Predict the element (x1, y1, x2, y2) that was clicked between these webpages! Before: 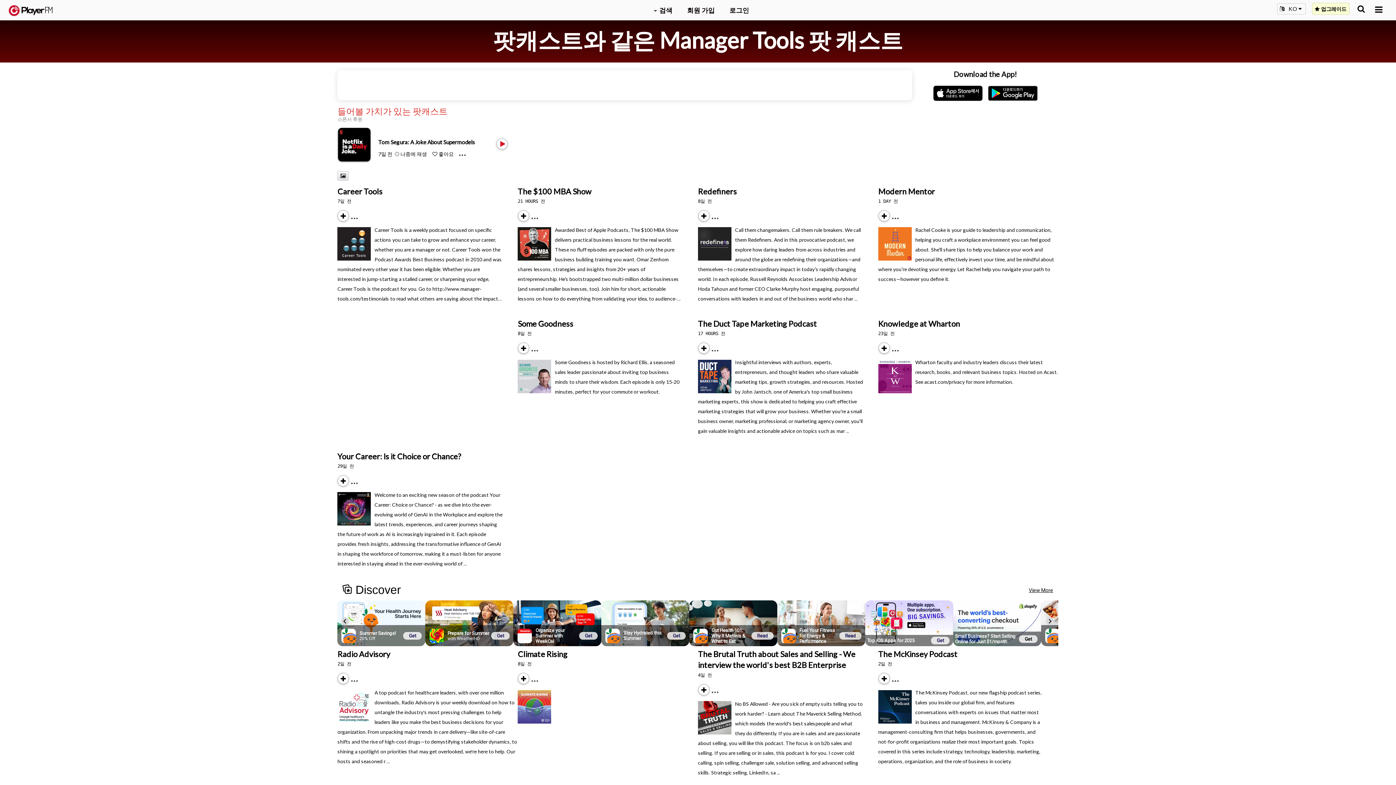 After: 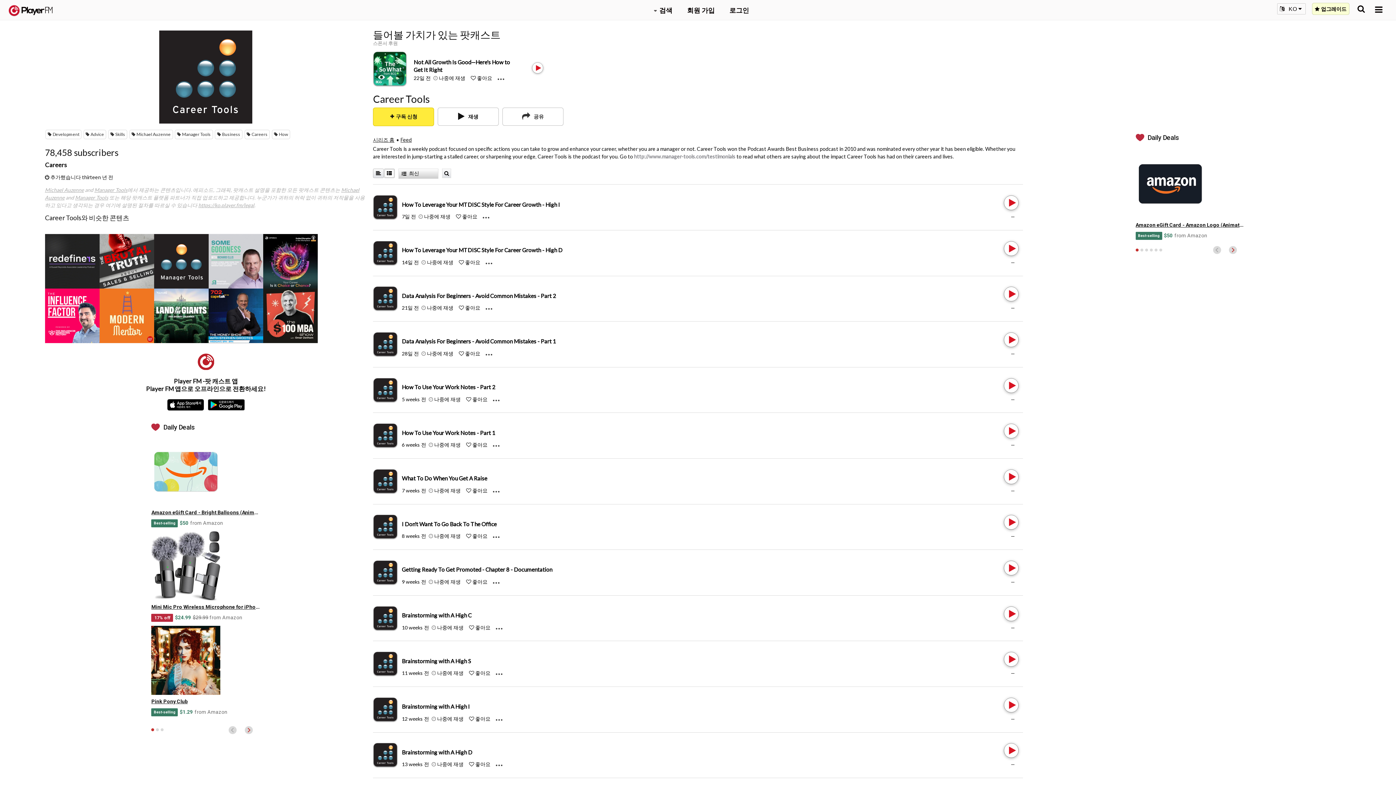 Action: bbox: (337, 186, 382, 196) label: Career Tools